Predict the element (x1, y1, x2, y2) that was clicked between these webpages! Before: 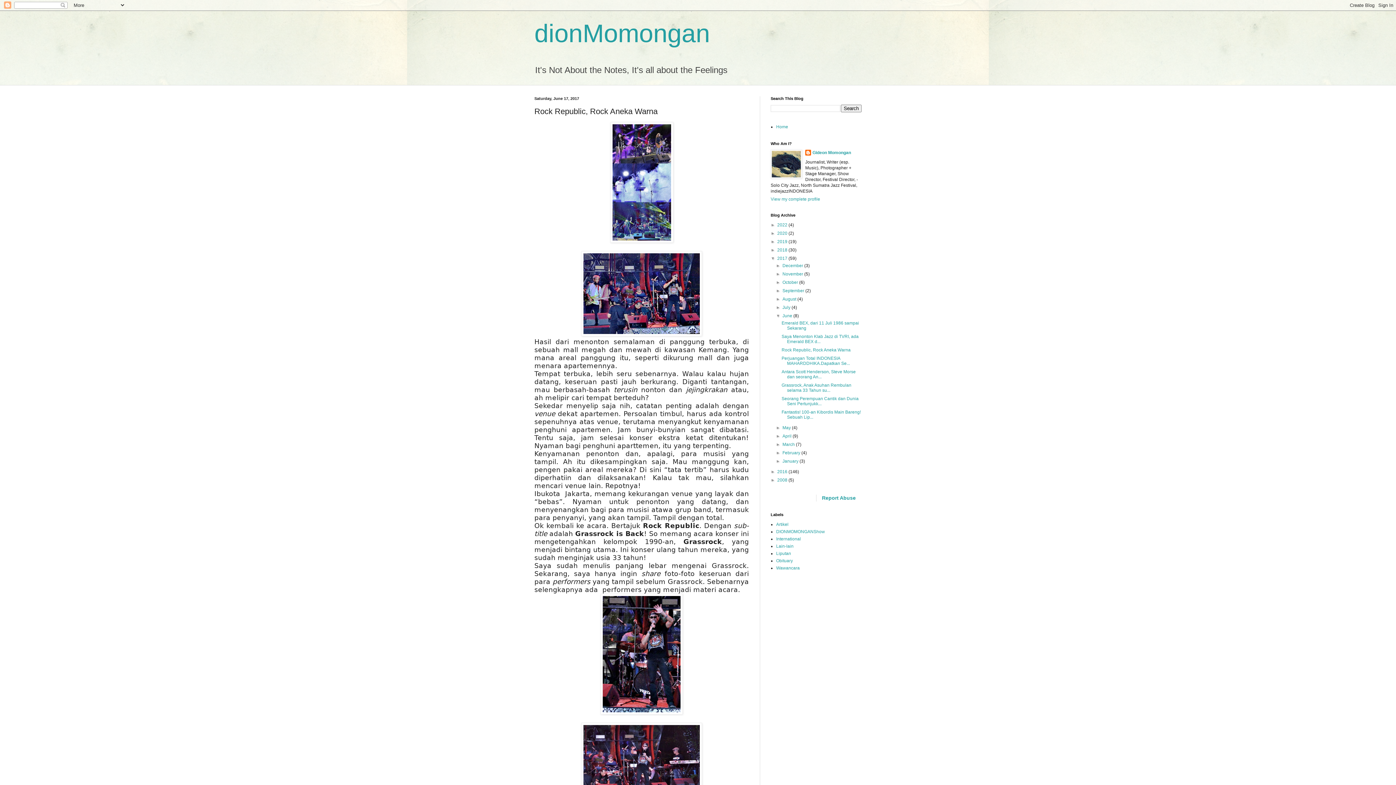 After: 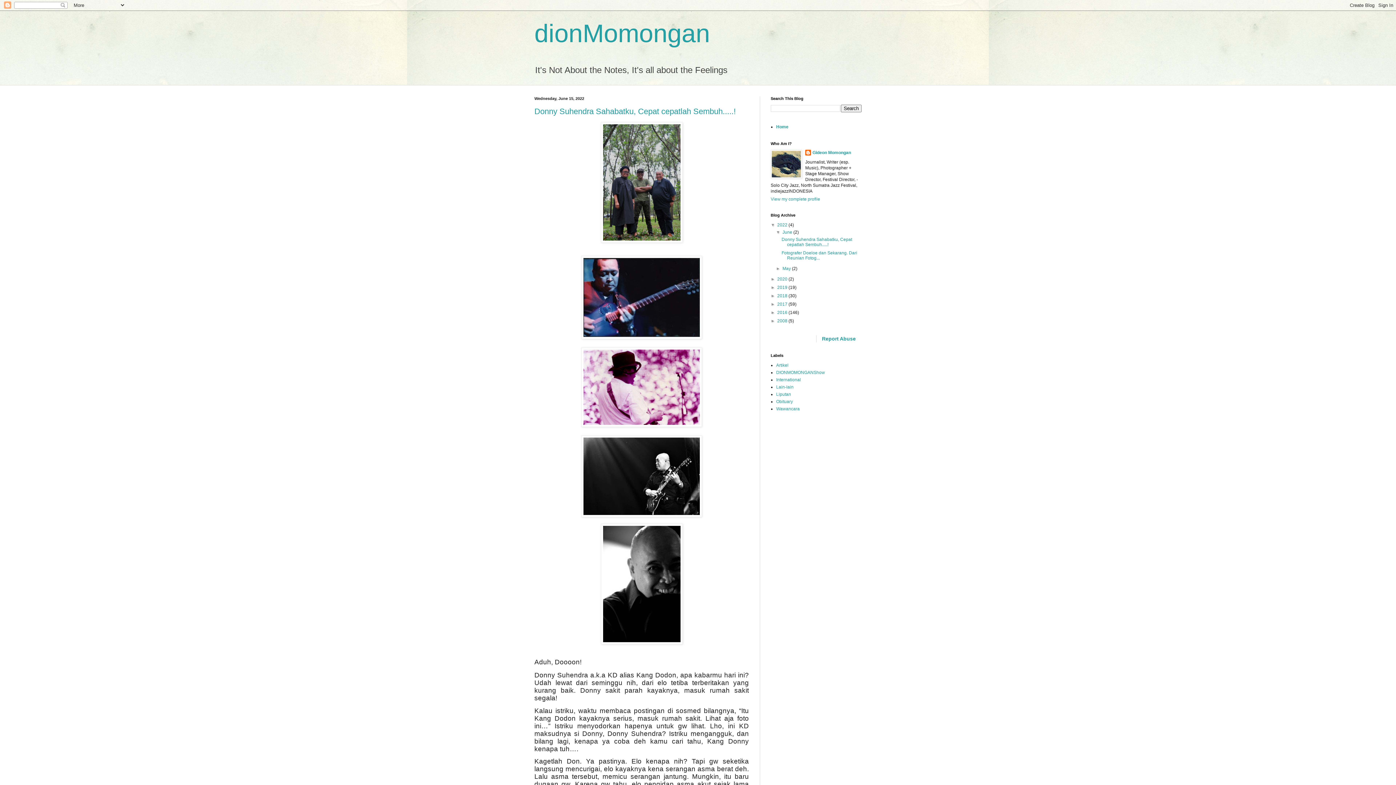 Action: label: Home bbox: (776, 124, 788, 129)